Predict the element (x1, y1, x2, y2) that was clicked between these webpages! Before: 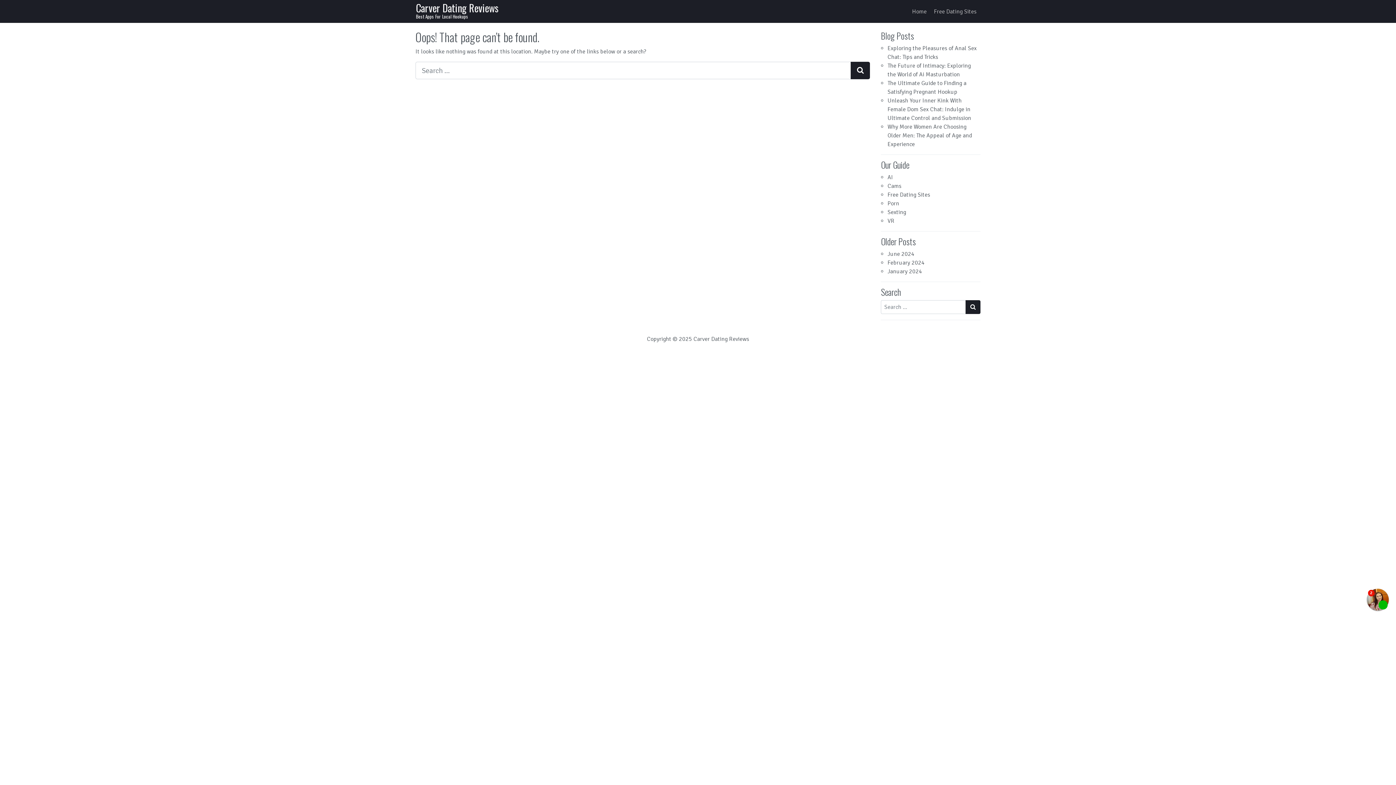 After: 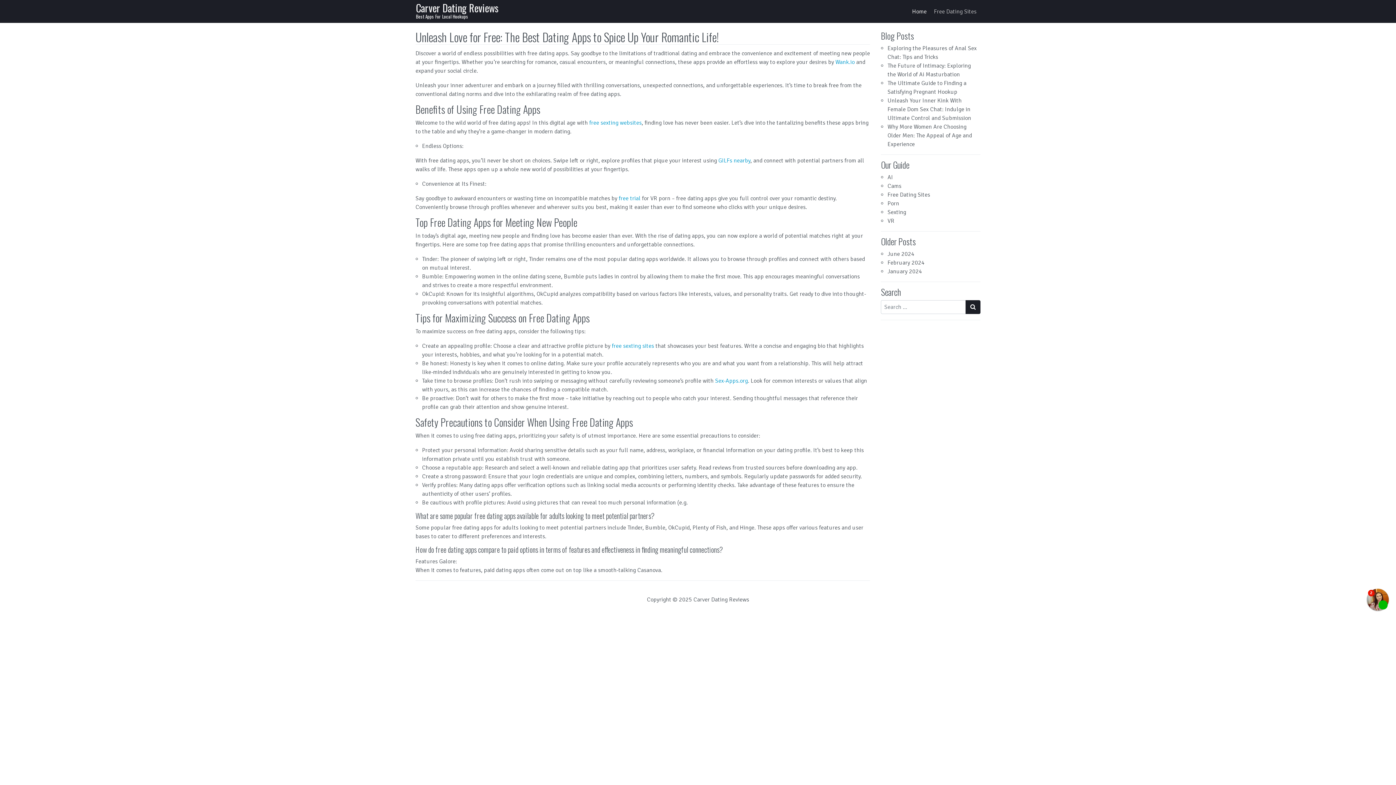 Action: label: Carver Dating Reviews bbox: (416, 0, 498, 15)